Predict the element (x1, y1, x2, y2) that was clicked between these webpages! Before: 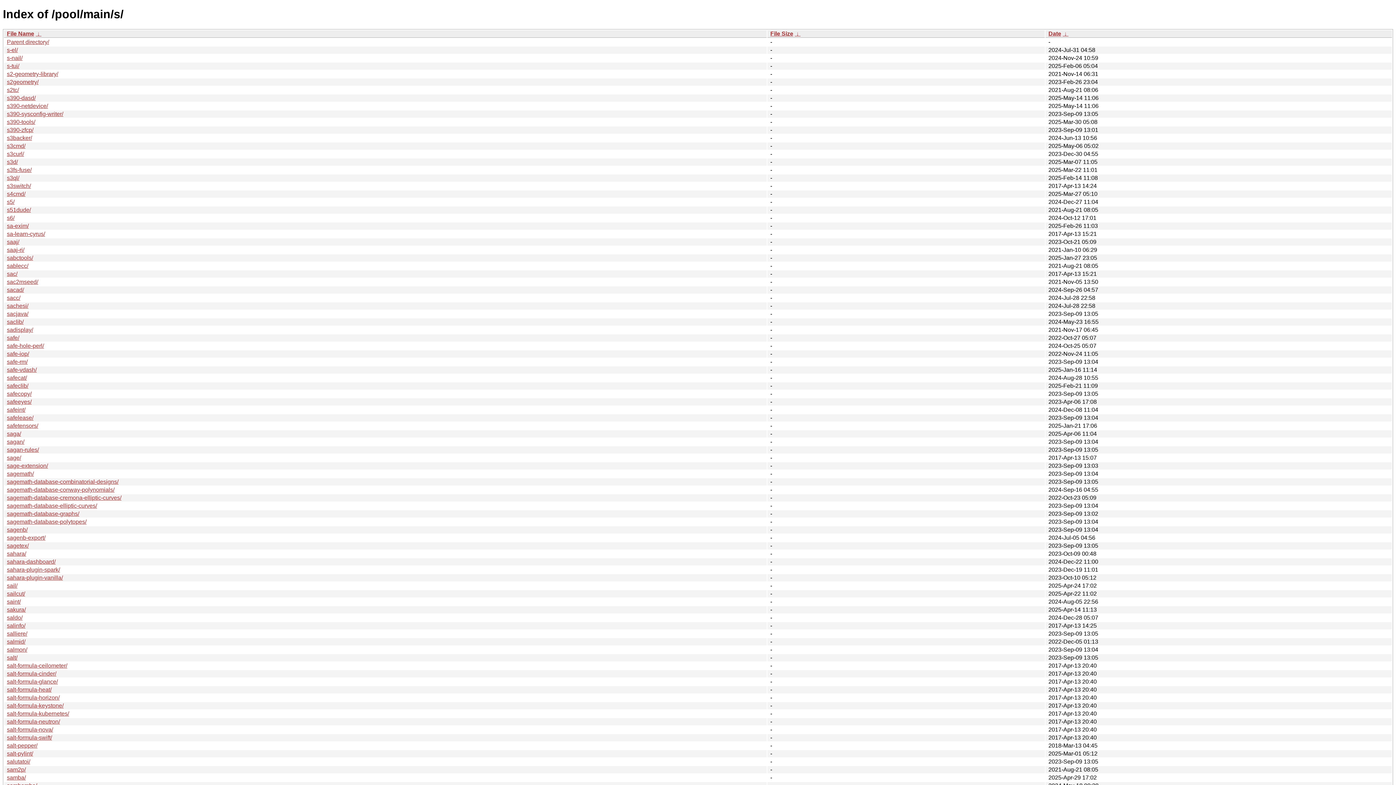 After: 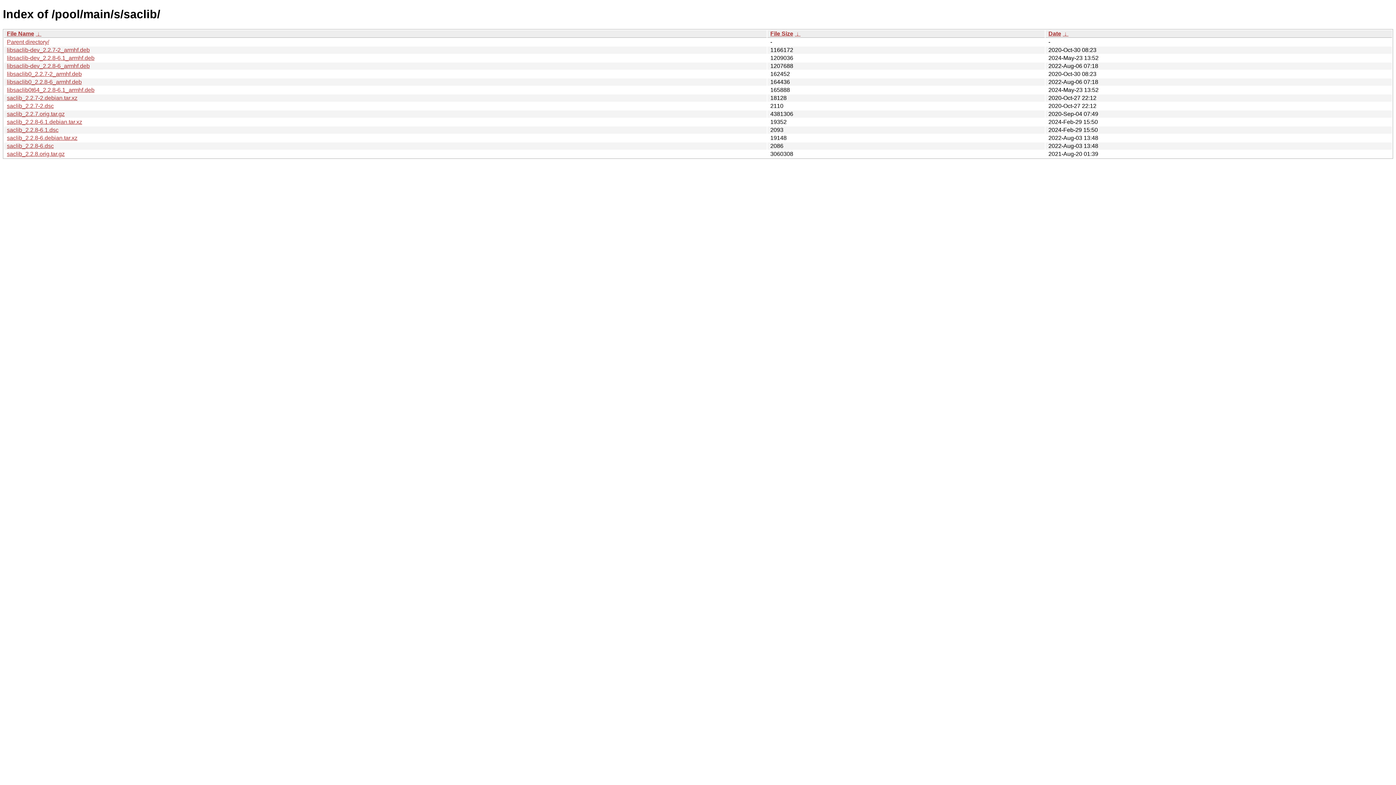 Action: label: saclib/ bbox: (6, 318, 23, 325)